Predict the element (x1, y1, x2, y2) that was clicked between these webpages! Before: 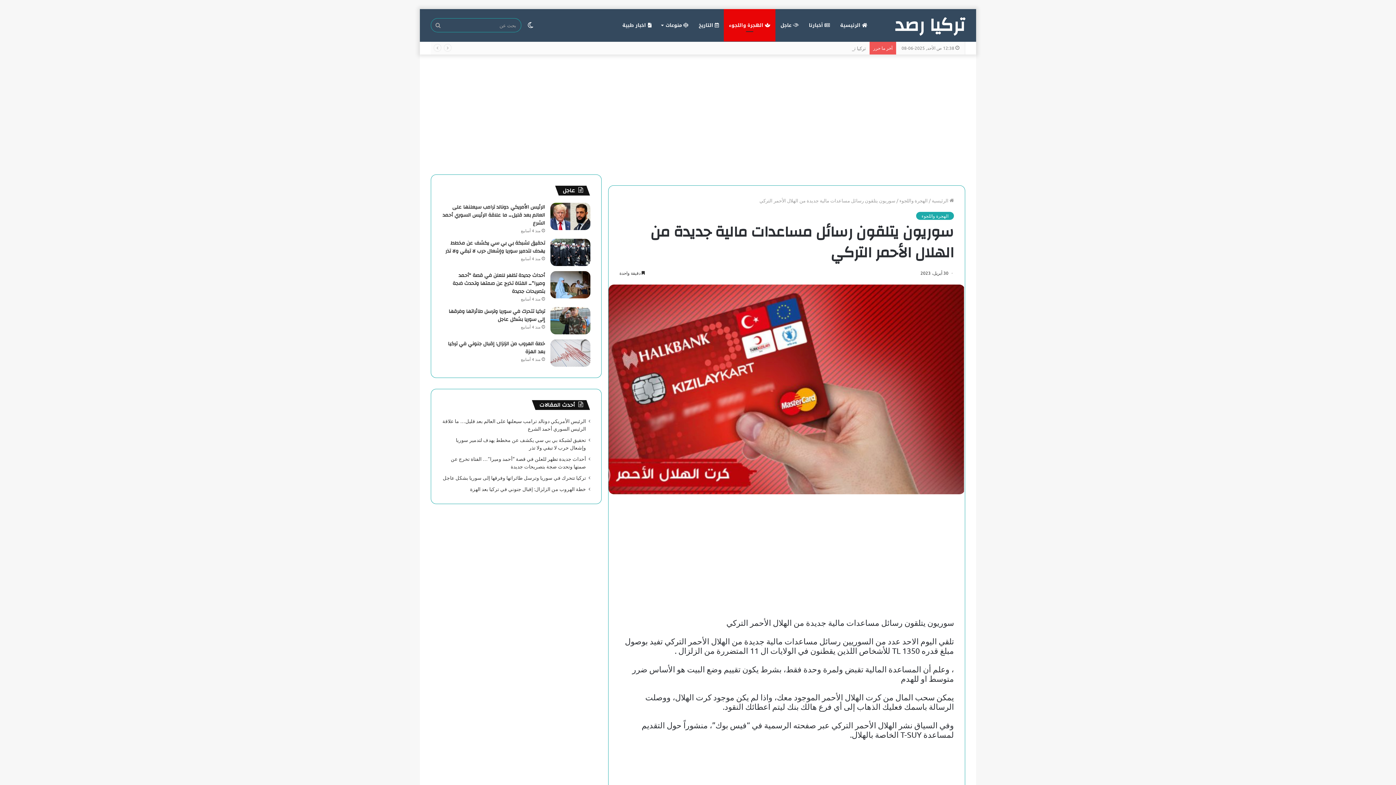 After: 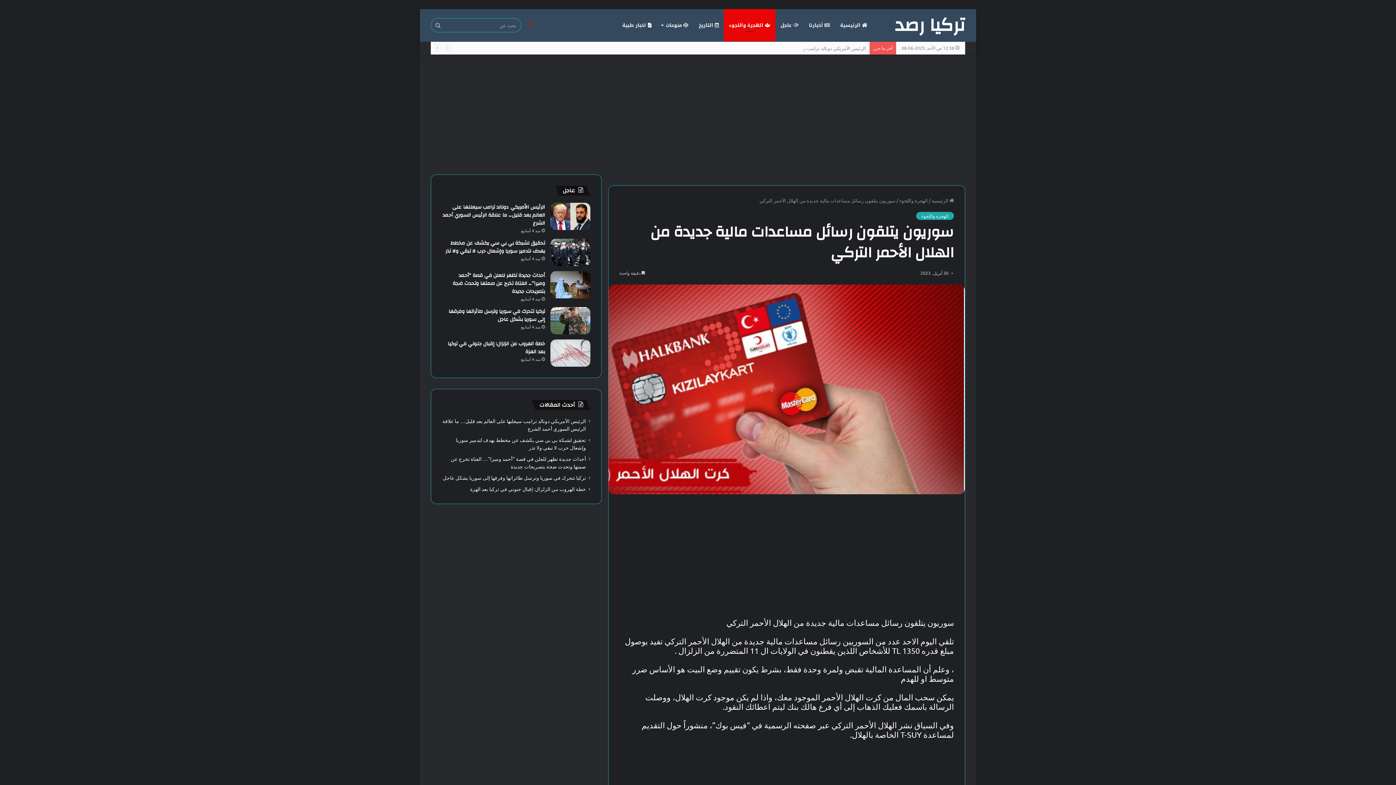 Action: label: الوضع المظلم bbox: (525, 9, 536, 41)